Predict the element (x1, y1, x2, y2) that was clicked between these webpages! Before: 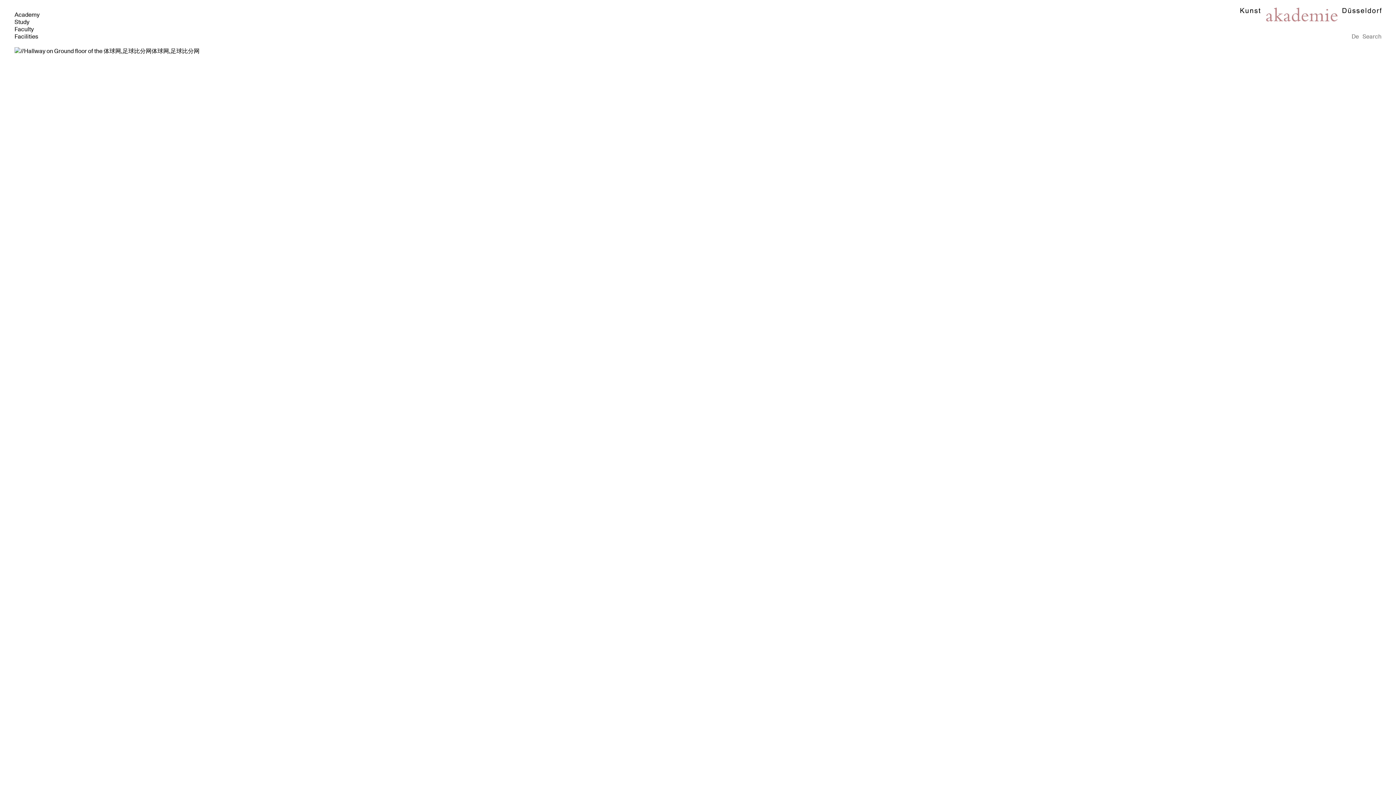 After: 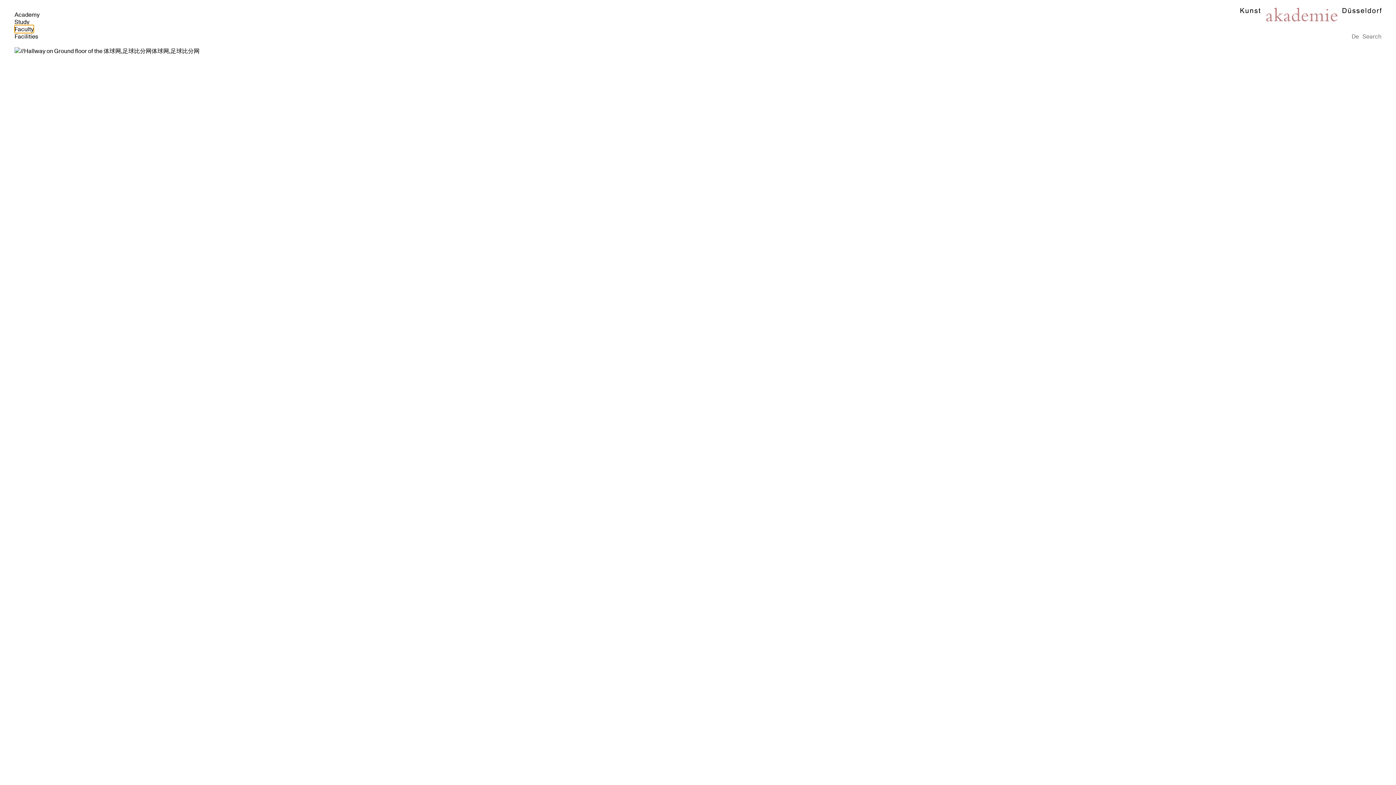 Action: label: Faculty bbox: (14, 25, 33, 33)